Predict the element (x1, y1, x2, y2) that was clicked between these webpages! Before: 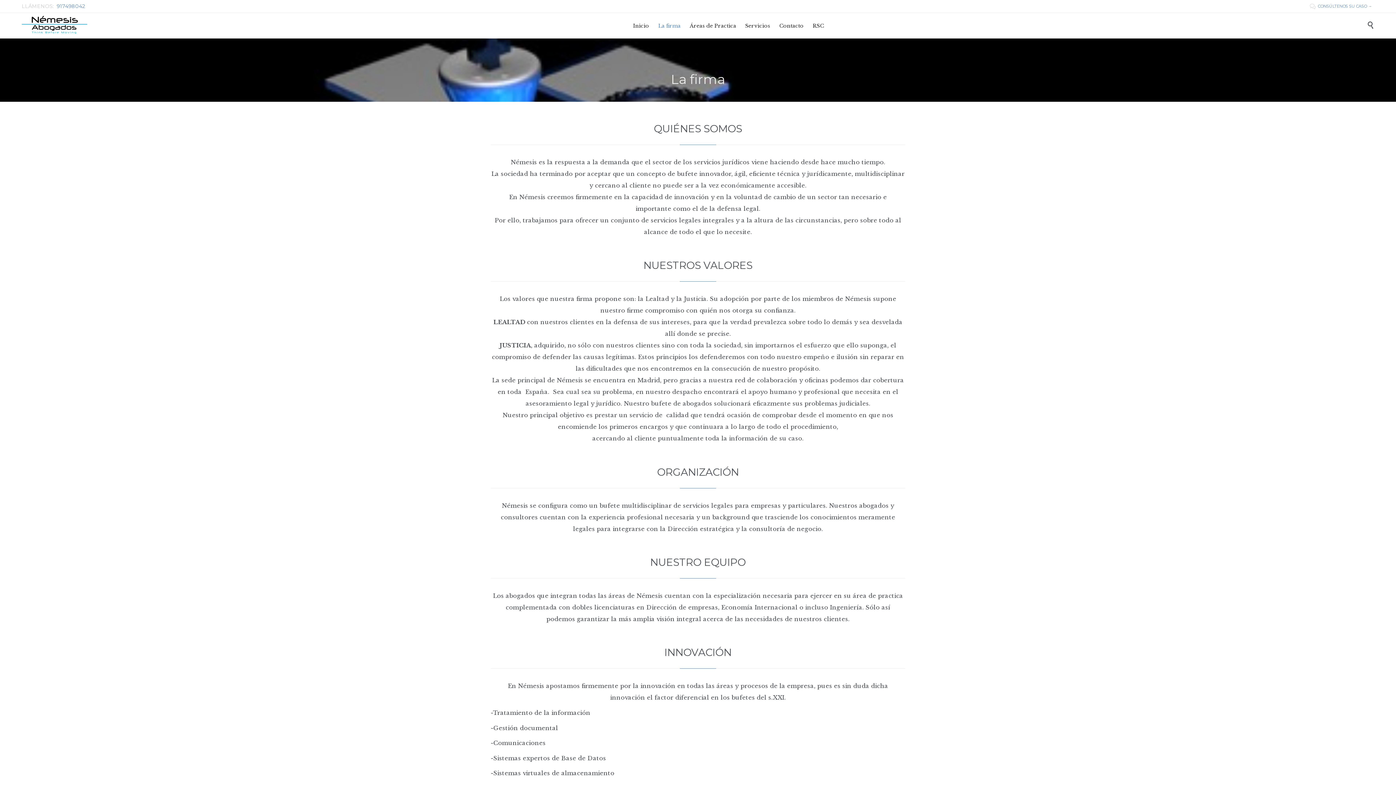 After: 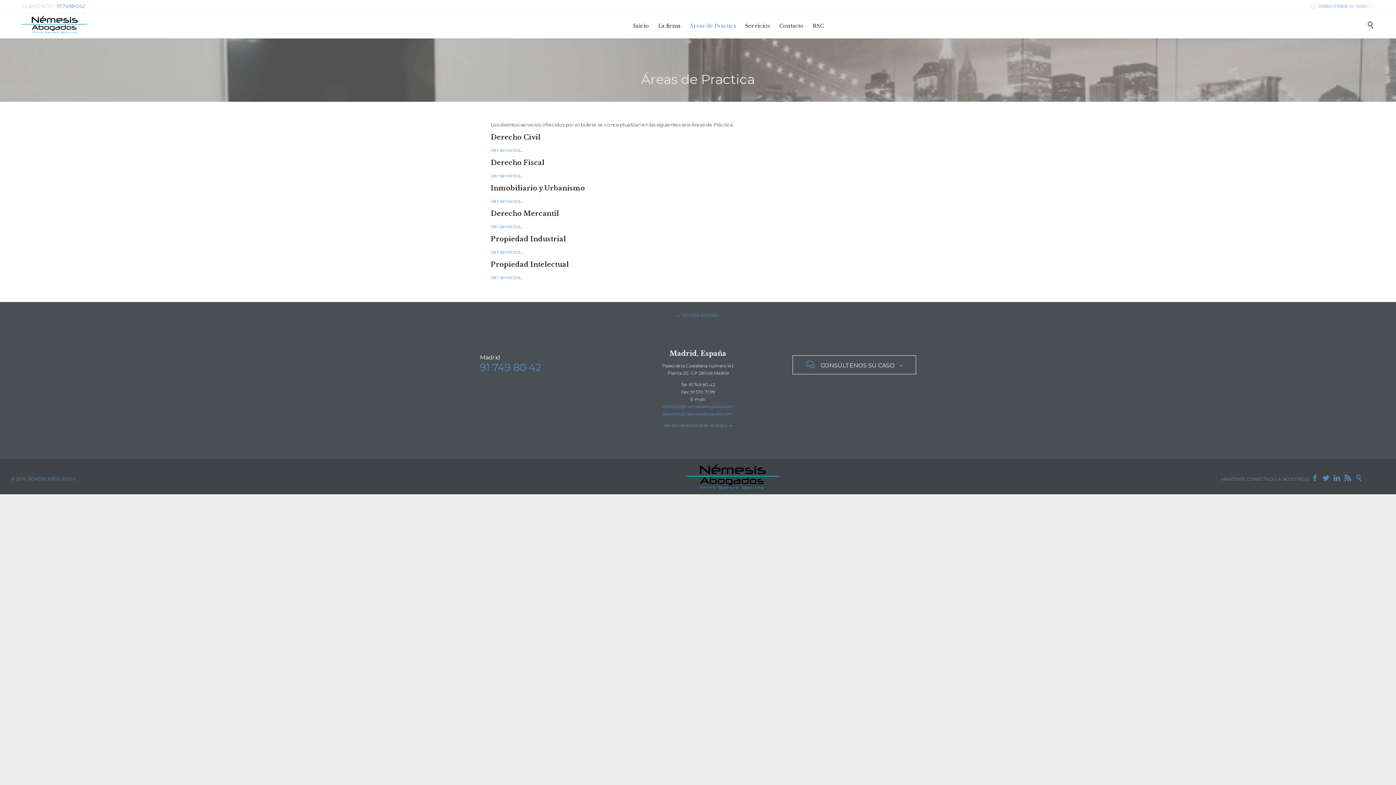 Action: label: Áreas de Practica bbox: (686, 21, 739, 30)